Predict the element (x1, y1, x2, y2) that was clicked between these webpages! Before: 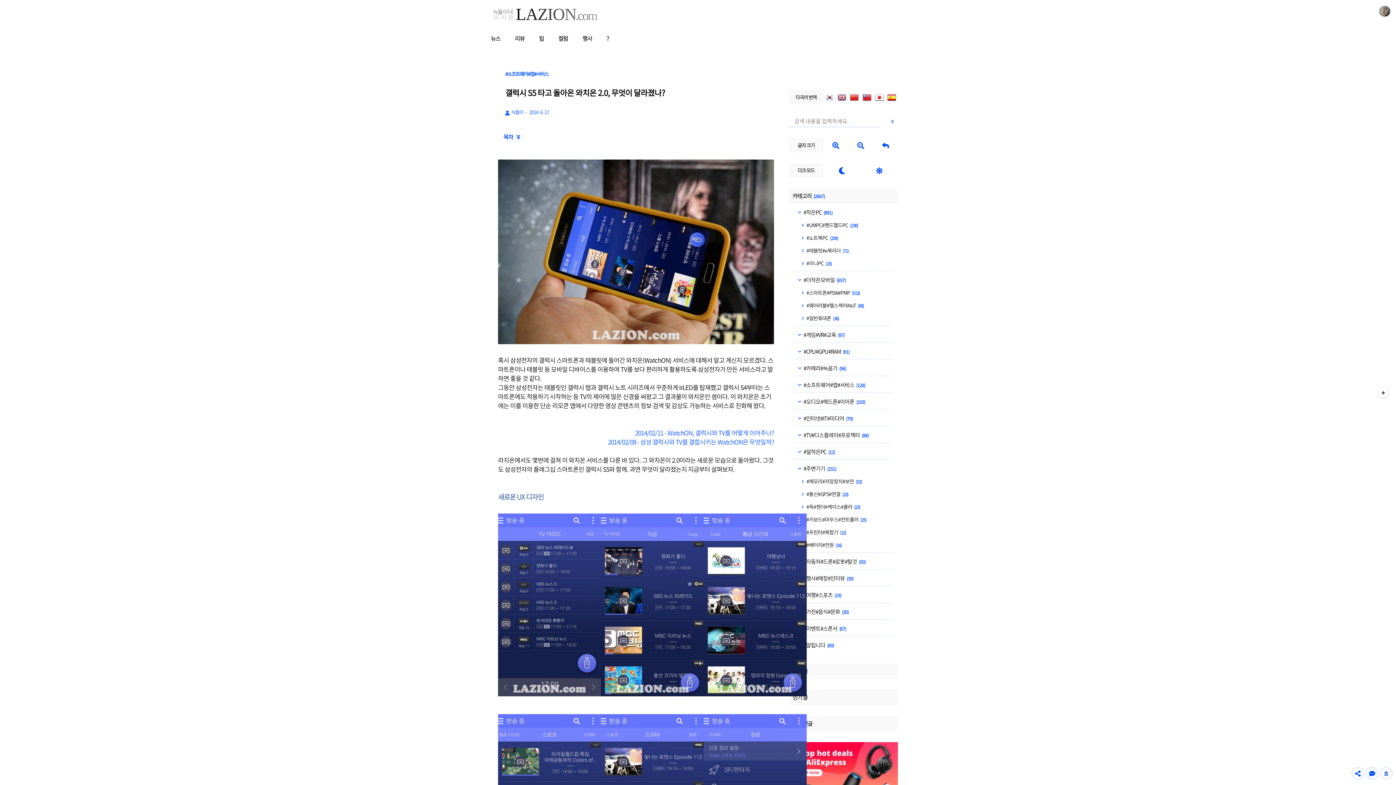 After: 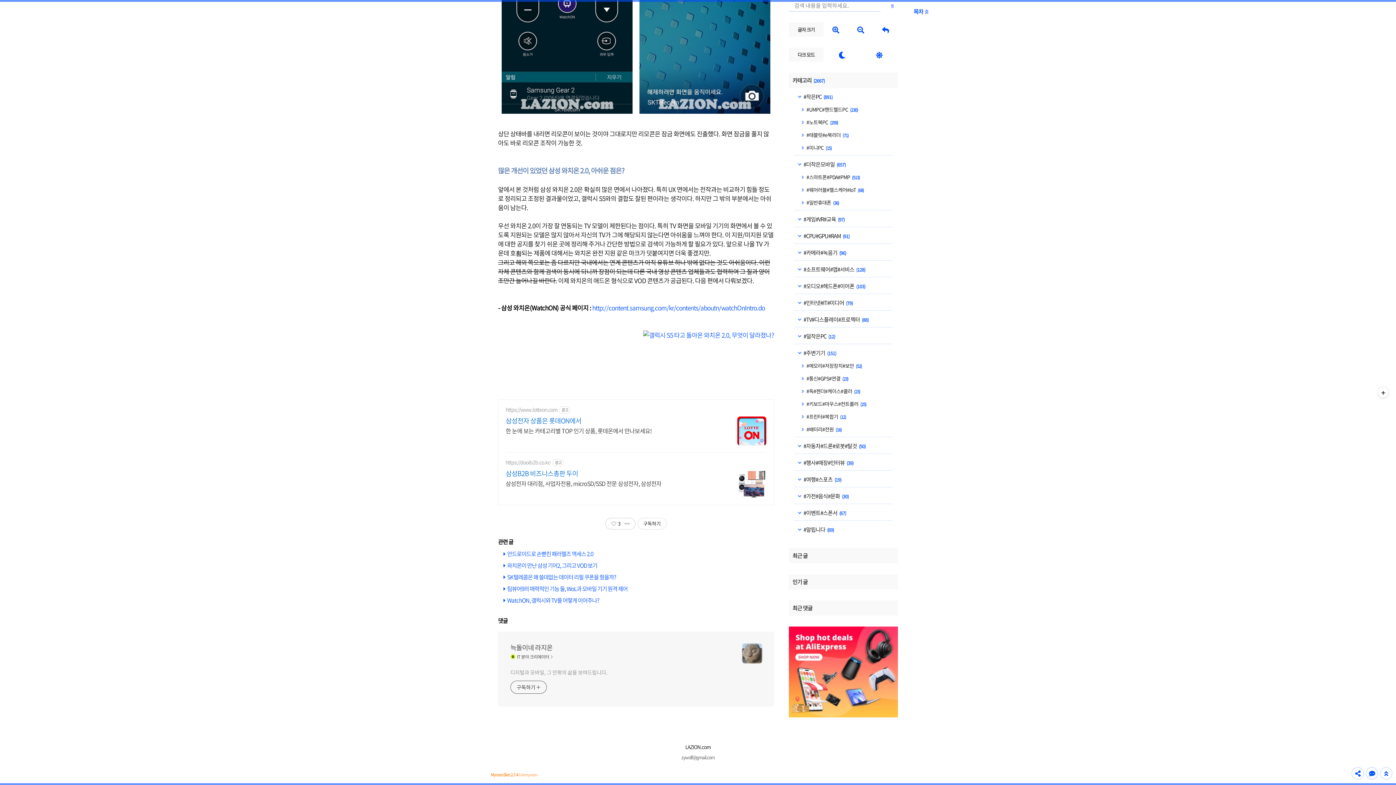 Action: bbox: (1366, 767, 1378, 780)